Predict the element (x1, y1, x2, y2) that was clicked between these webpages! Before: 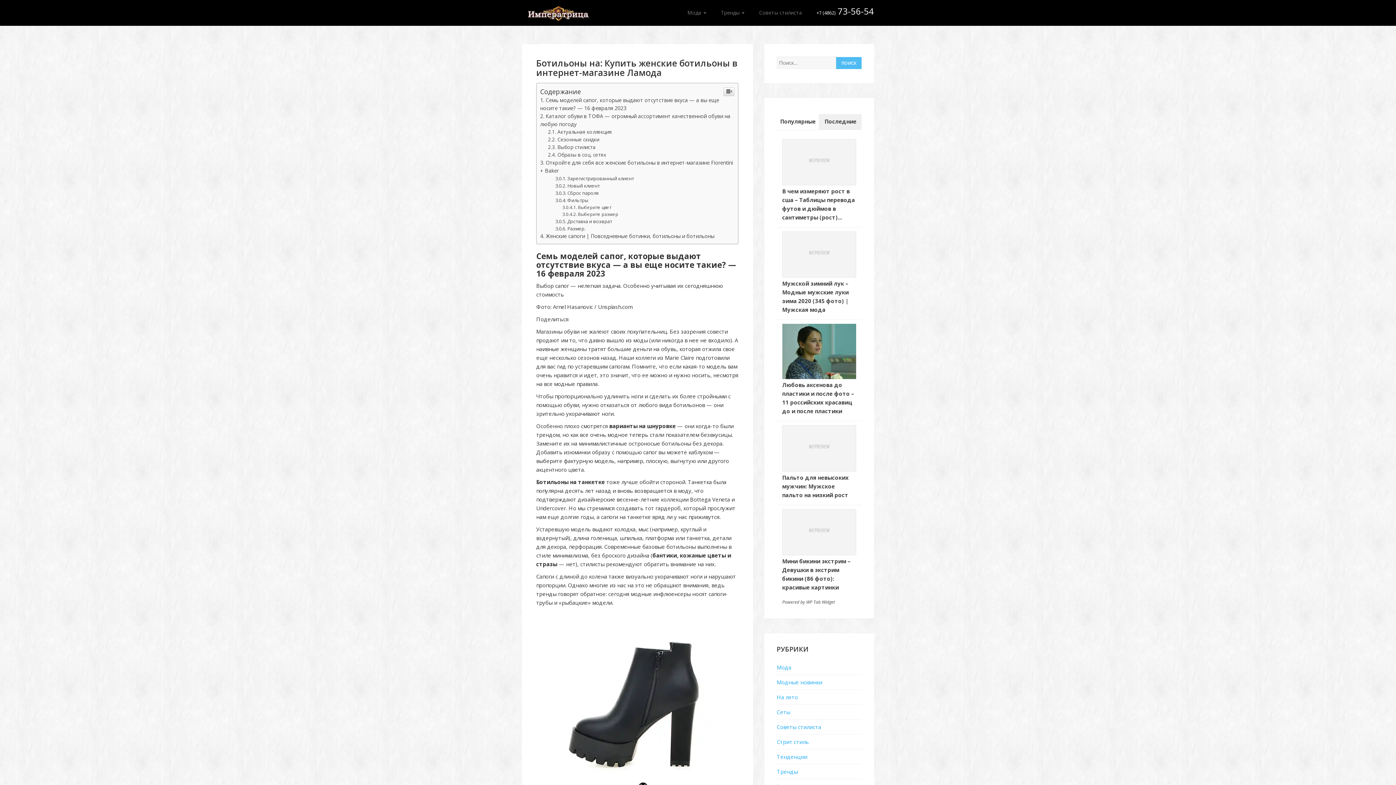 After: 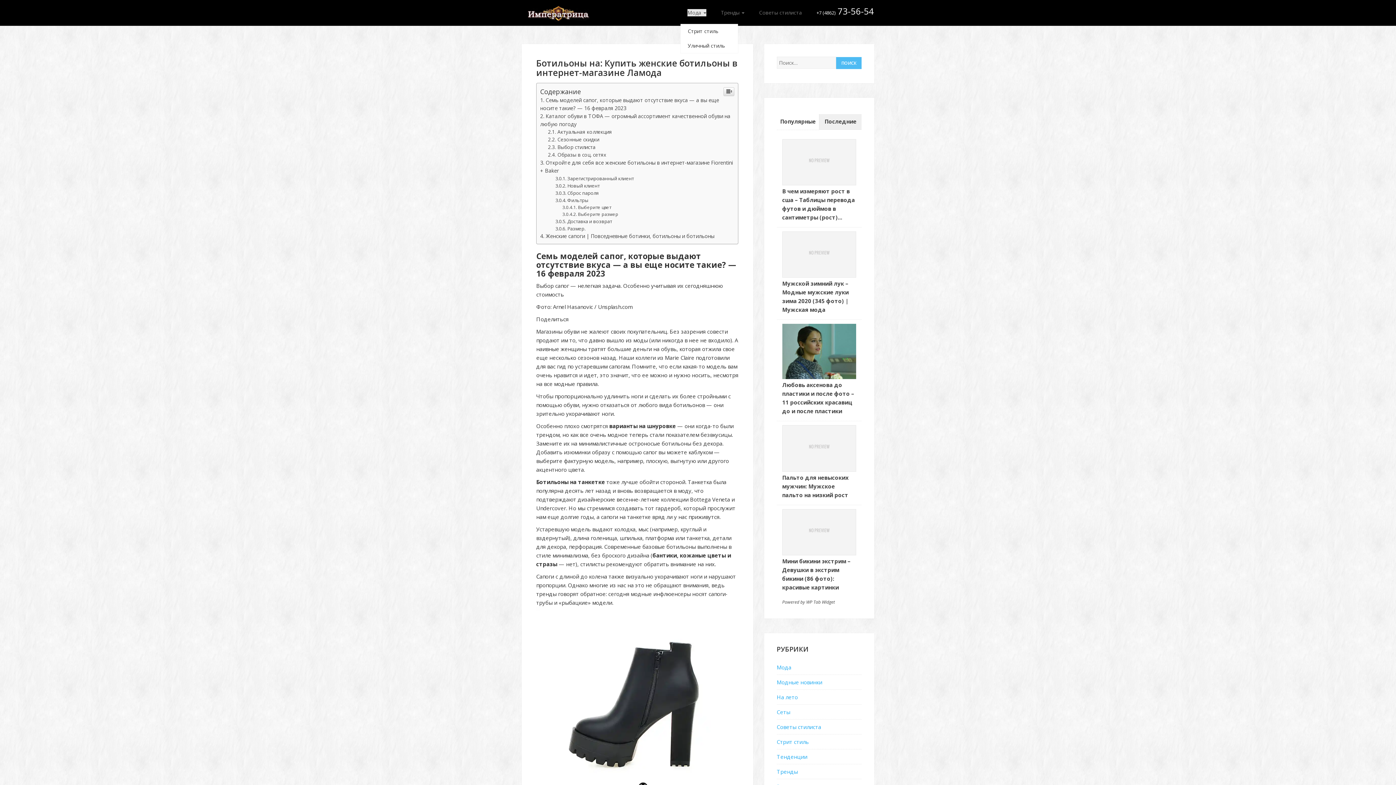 Action: label: Мода  bbox: (687, 9, 706, 16)